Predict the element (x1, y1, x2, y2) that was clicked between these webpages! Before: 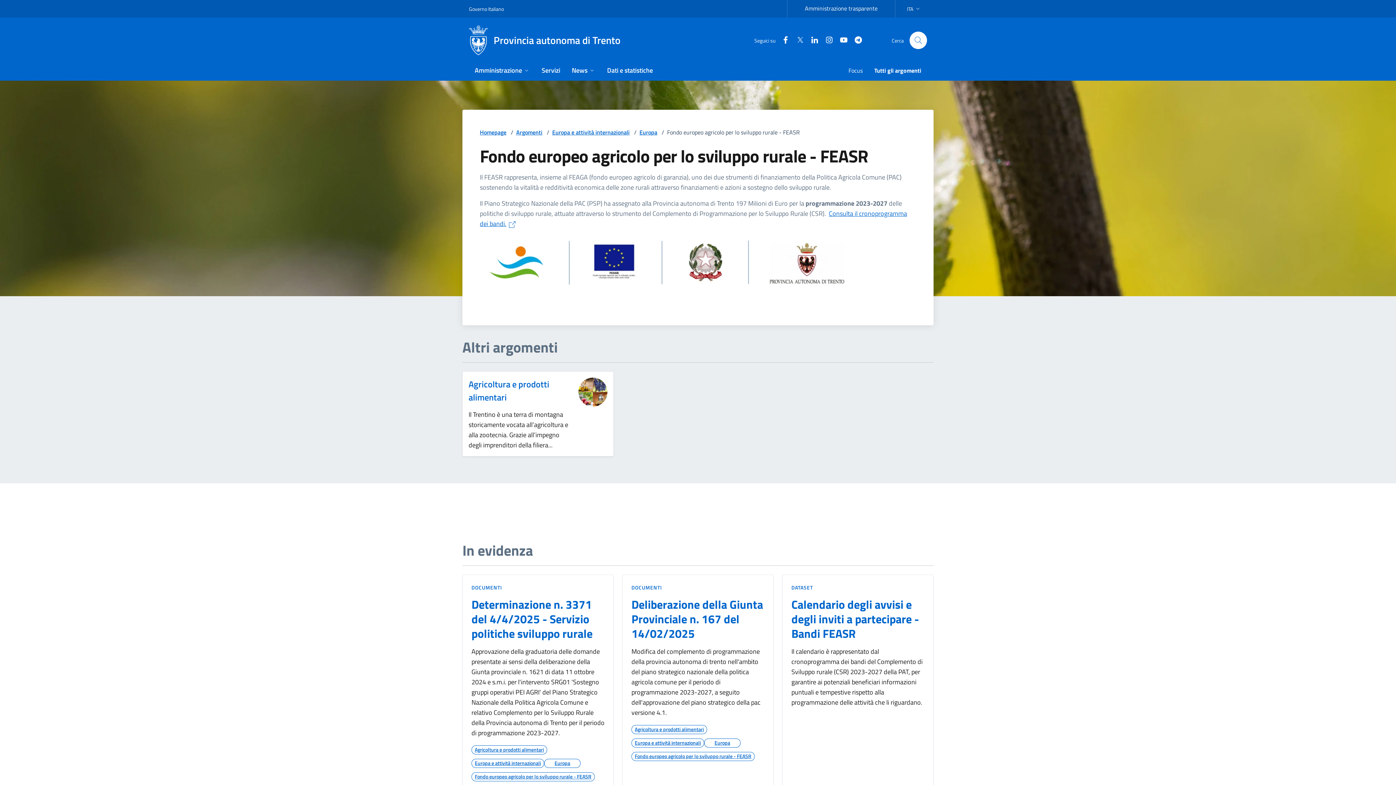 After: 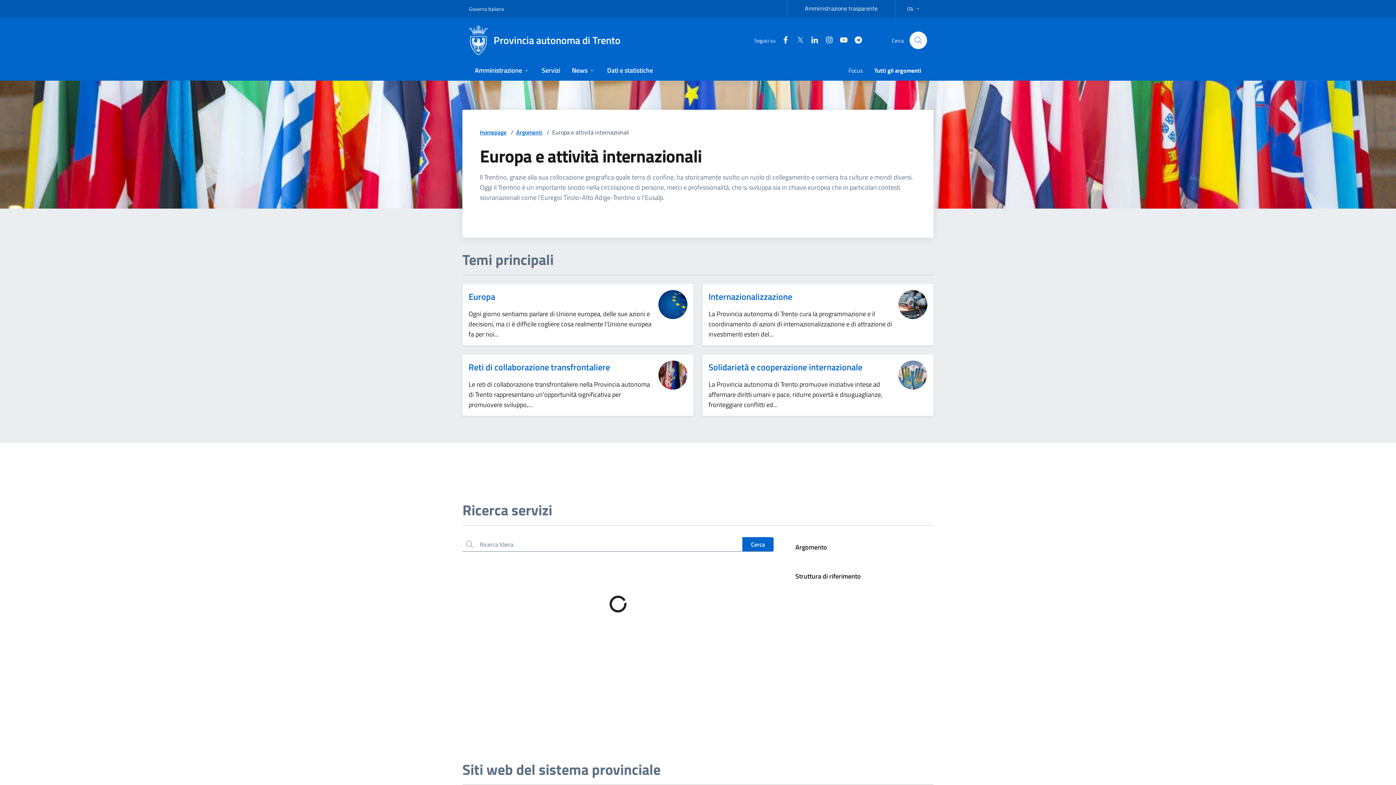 Action: label: Europa e attività internazionali bbox: (631, 738, 704, 748)